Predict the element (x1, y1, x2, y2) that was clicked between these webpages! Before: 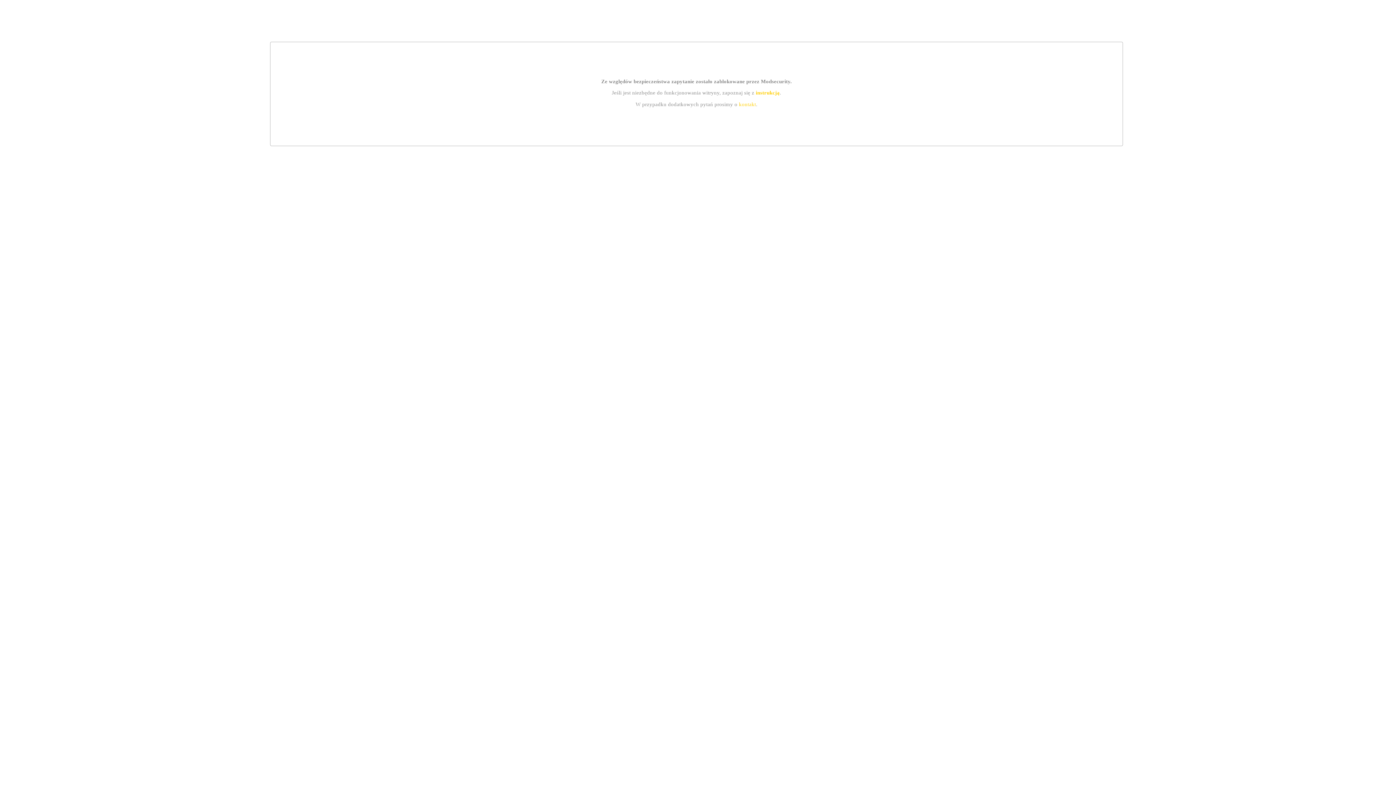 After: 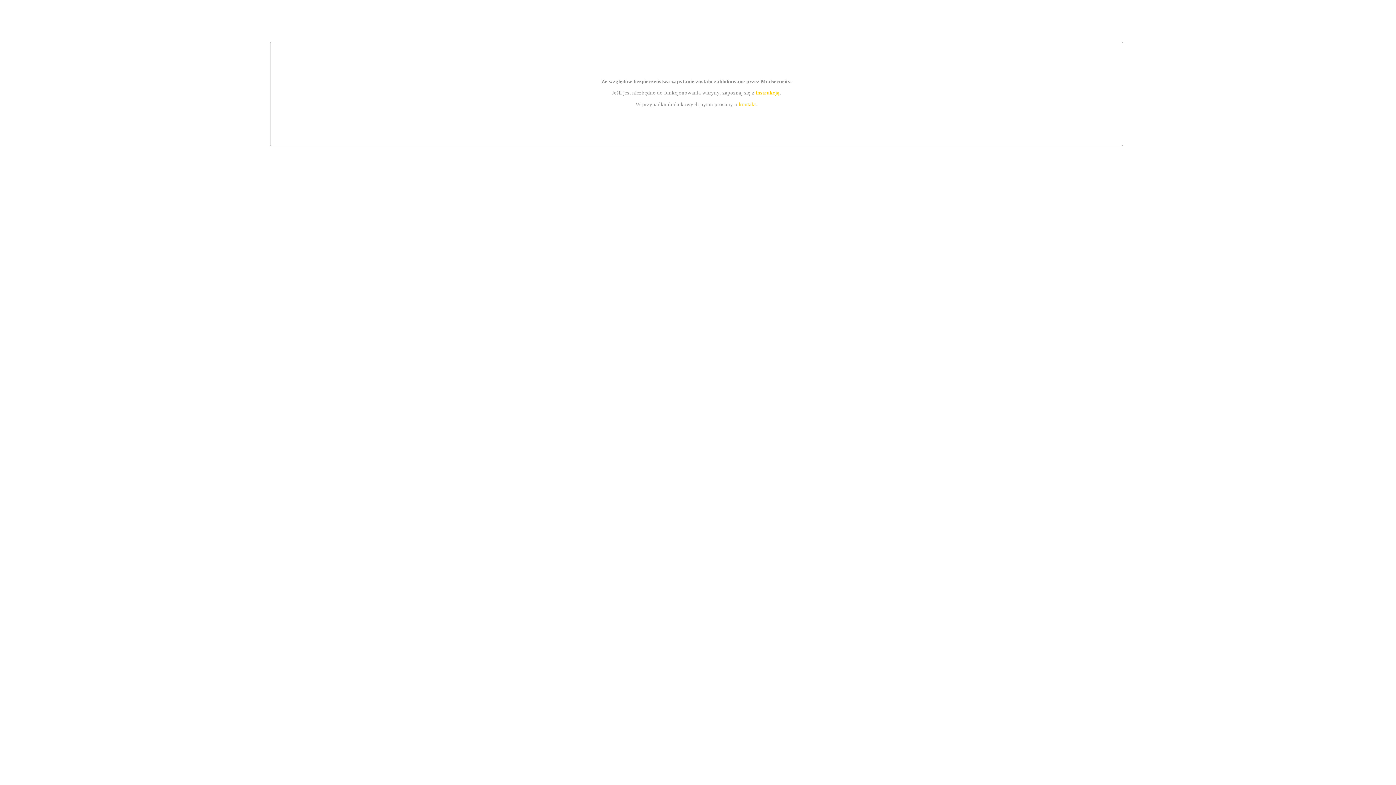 Action: label: kontakt bbox: (739, 101, 756, 107)